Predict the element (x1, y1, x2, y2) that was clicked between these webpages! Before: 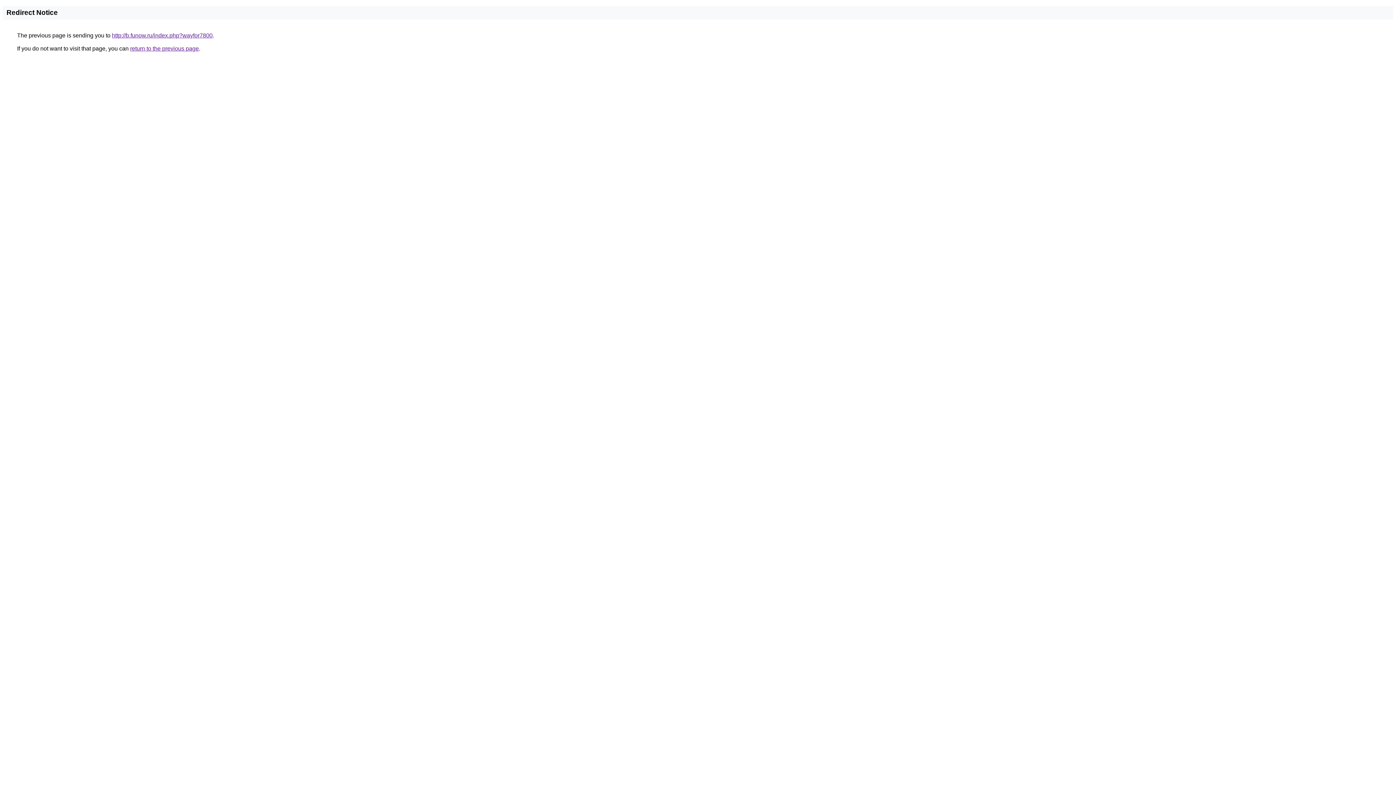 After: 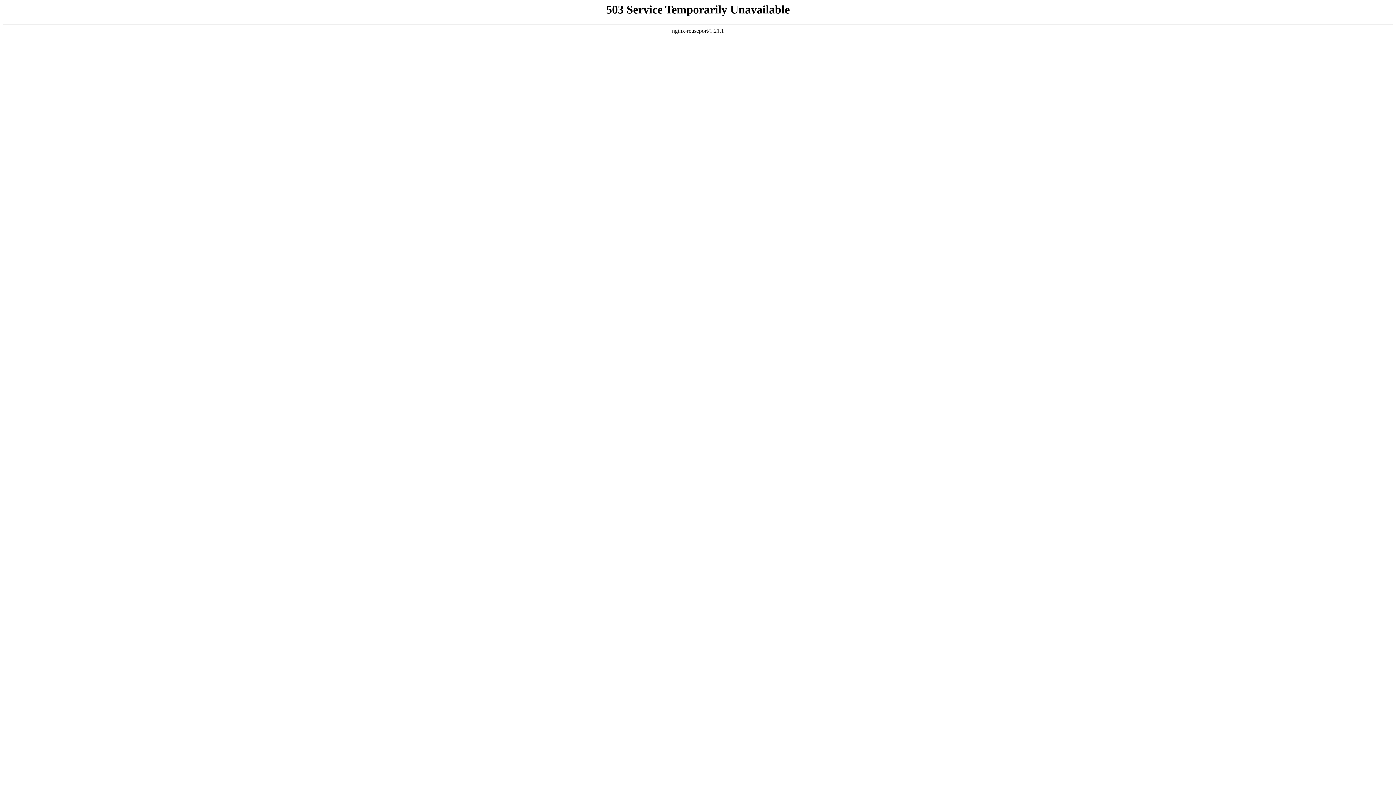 Action: bbox: (112, 32, 212, 38) label: http://b.funow.ru/index.php?wayfor7800